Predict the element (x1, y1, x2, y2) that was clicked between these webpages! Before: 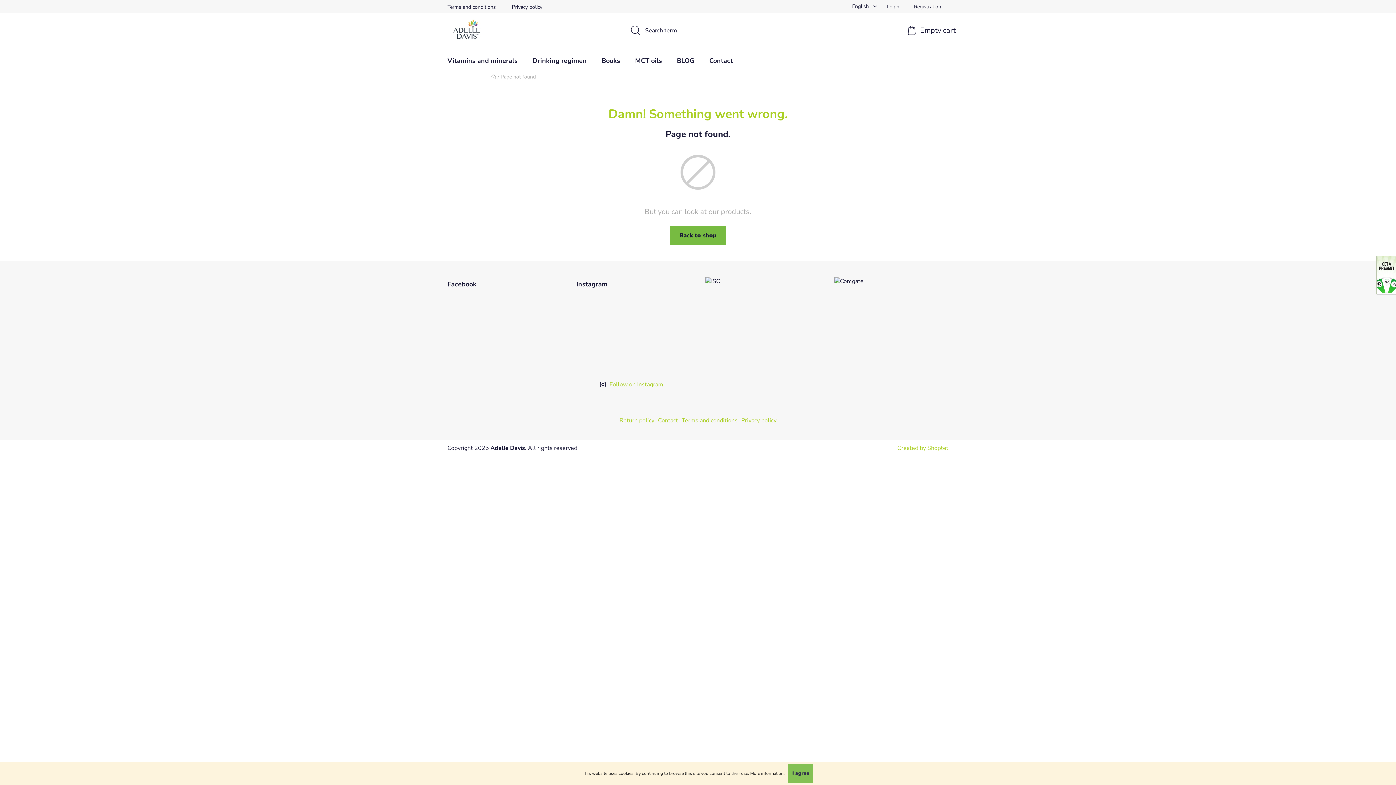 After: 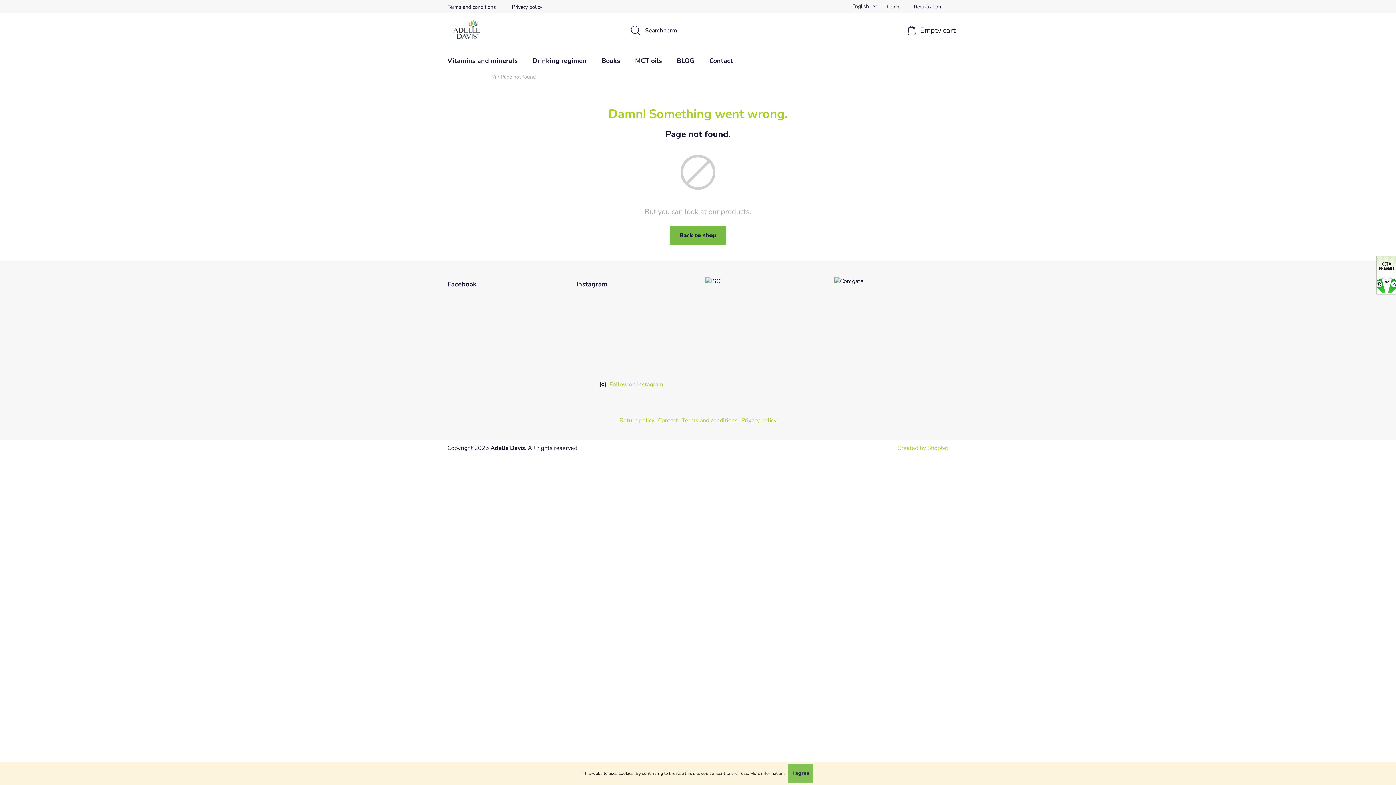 Action: bbox: (612, 336, 649, 372)